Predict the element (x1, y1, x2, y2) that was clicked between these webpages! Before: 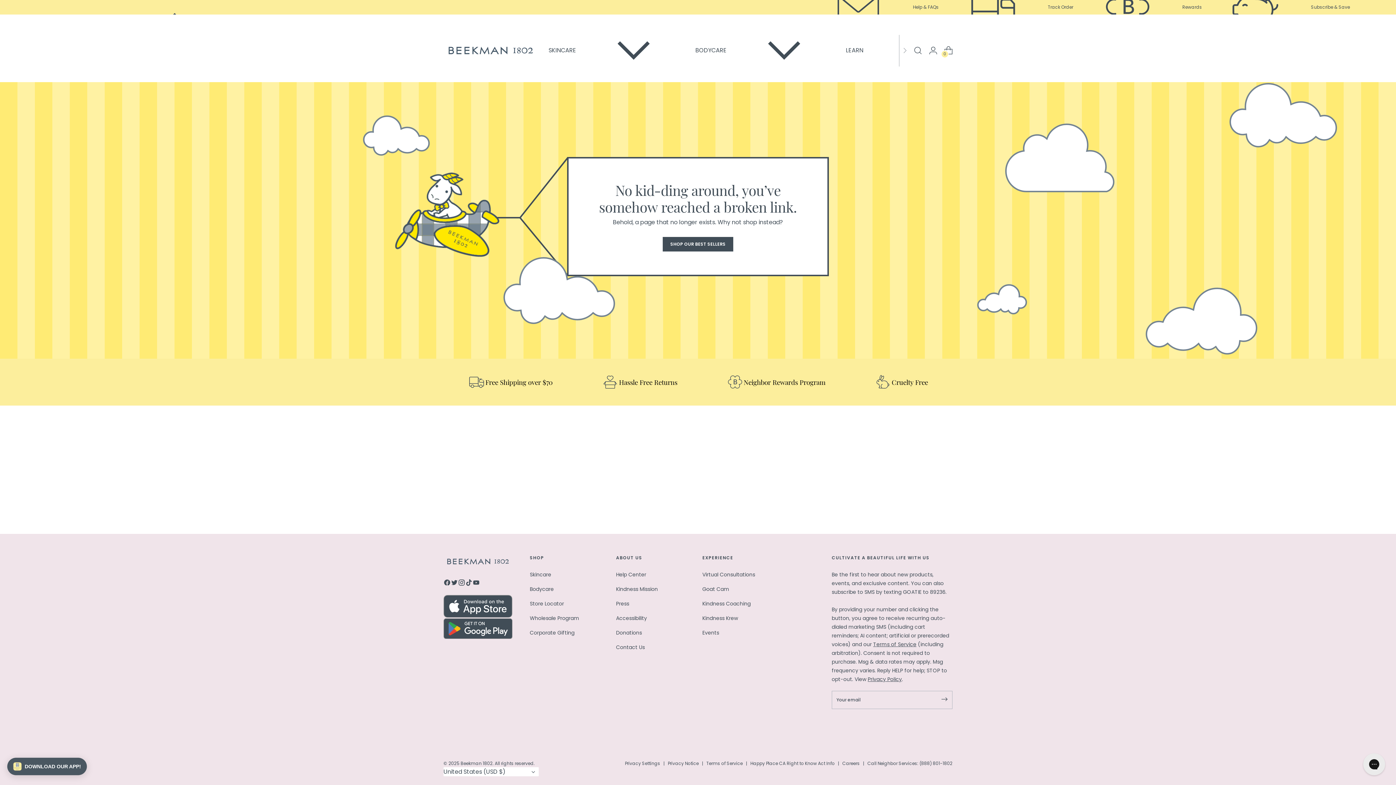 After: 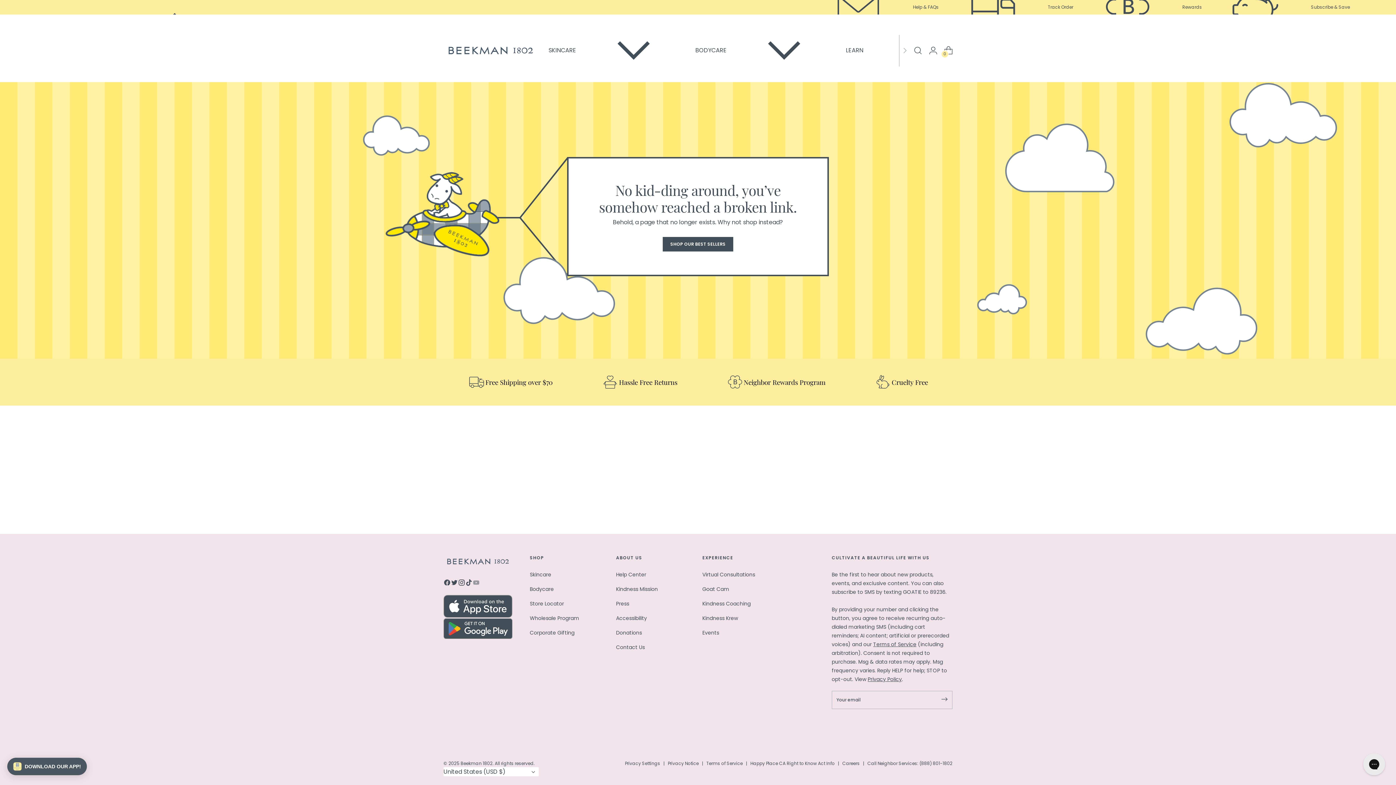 Action: bbox: (472, 579, 480, 588)